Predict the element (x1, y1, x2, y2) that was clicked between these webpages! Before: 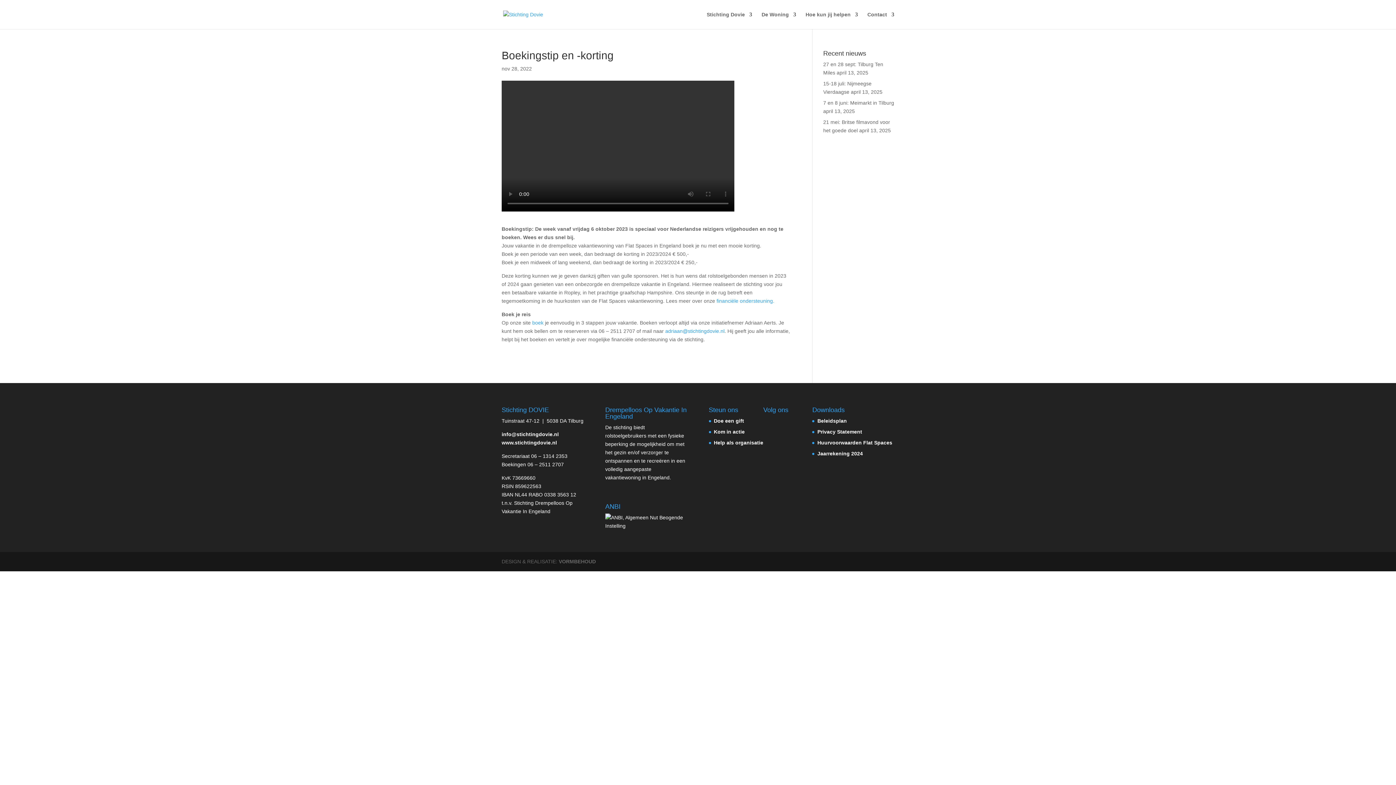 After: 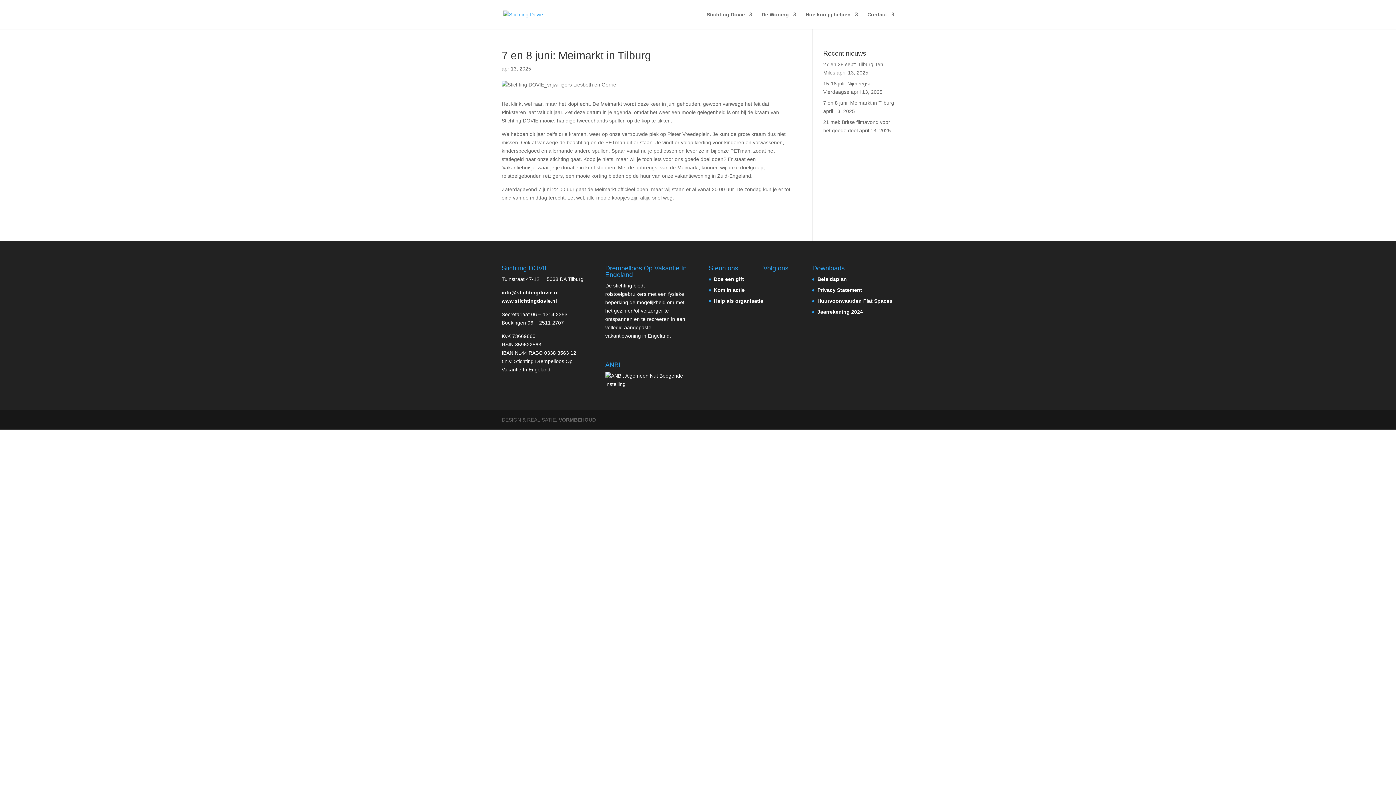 Action: bbox: (823, 100, 894, 105) label: 7 en 8 juni: Meimarkt in Tilburg